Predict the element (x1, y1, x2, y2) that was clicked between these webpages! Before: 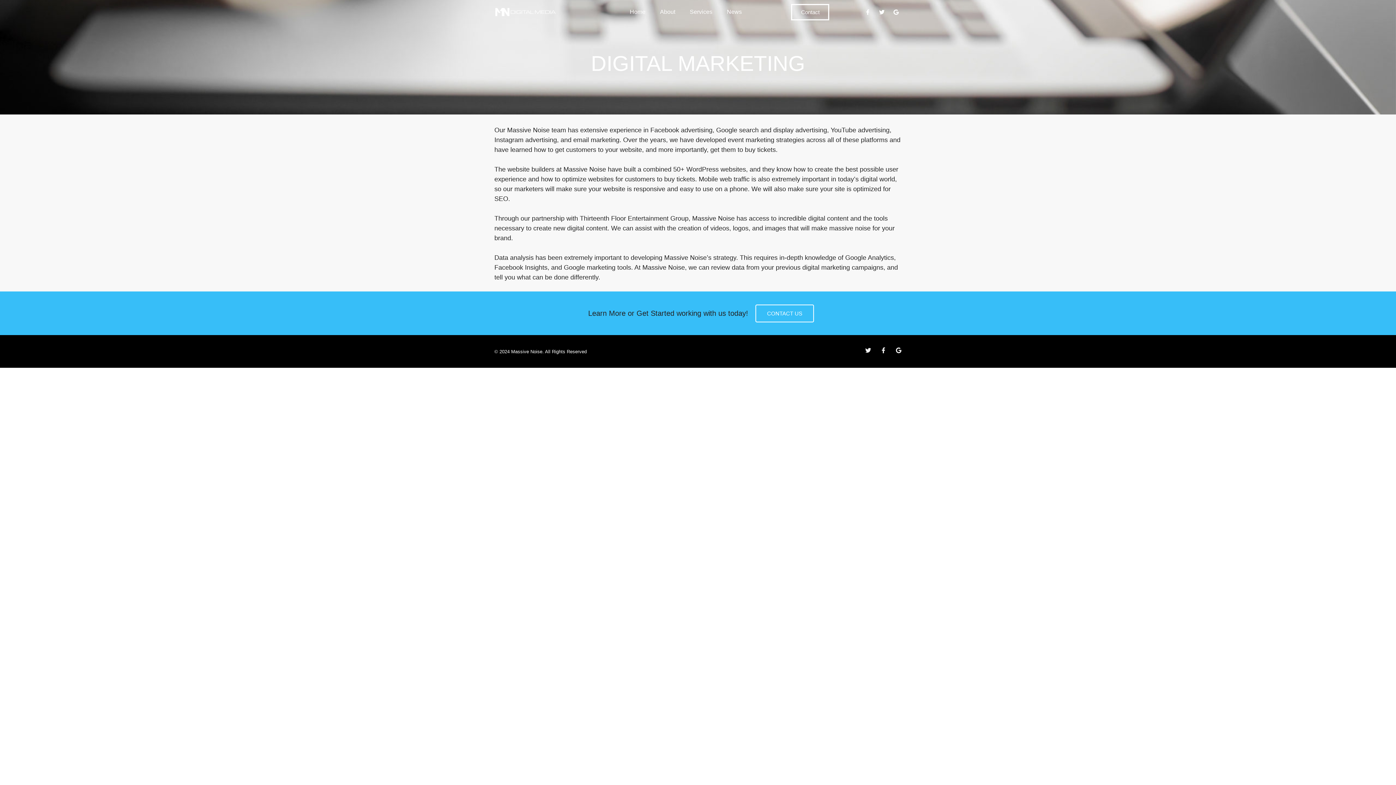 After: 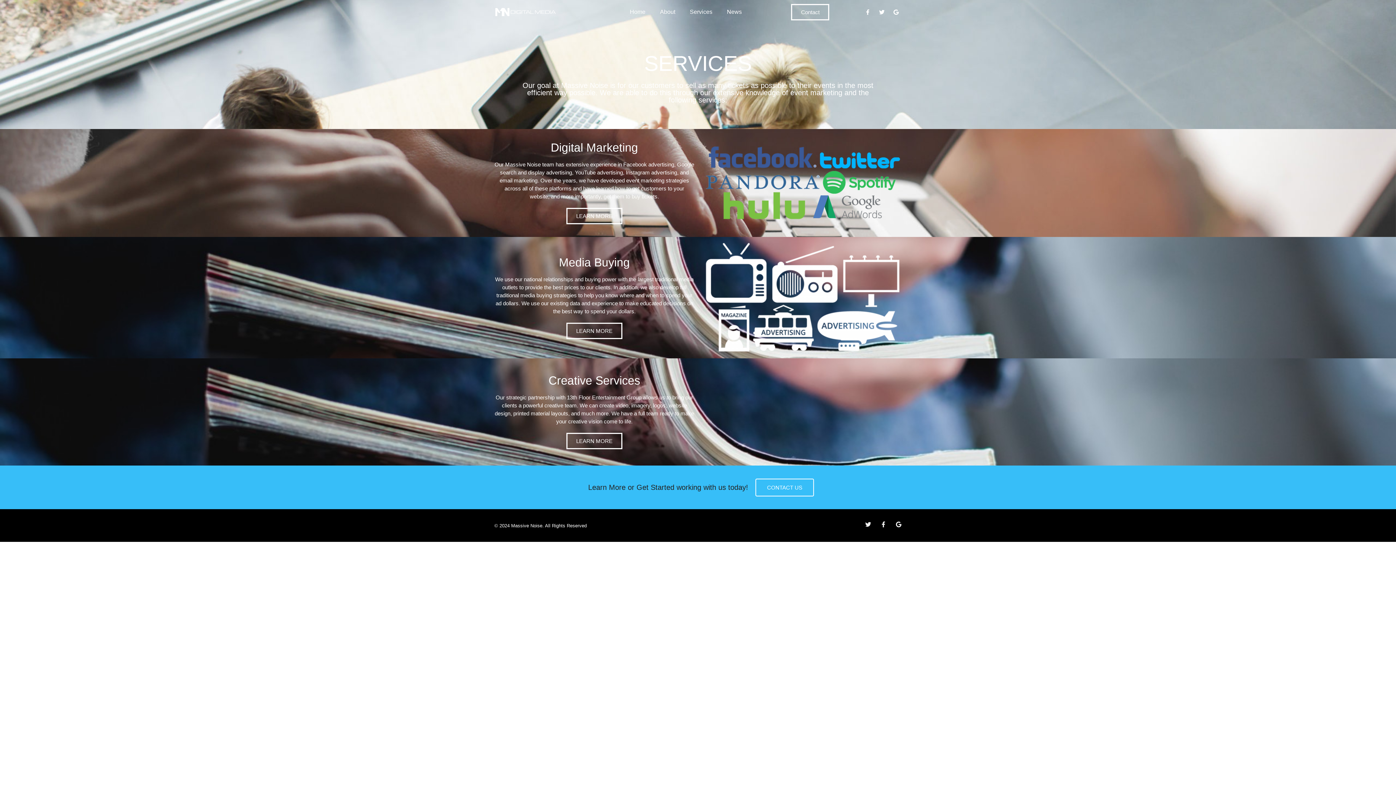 Action: bbox: (682, 3, 719, 20) label: Services